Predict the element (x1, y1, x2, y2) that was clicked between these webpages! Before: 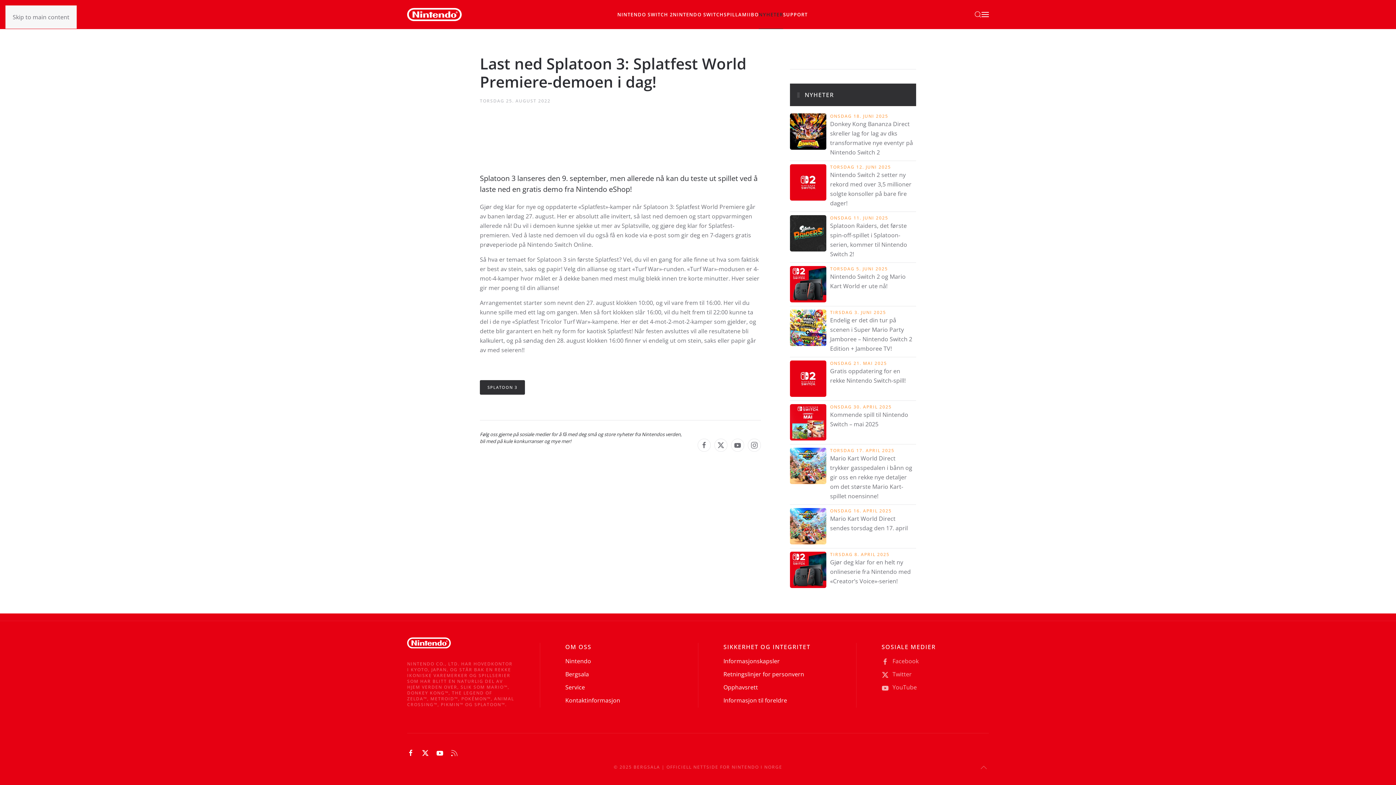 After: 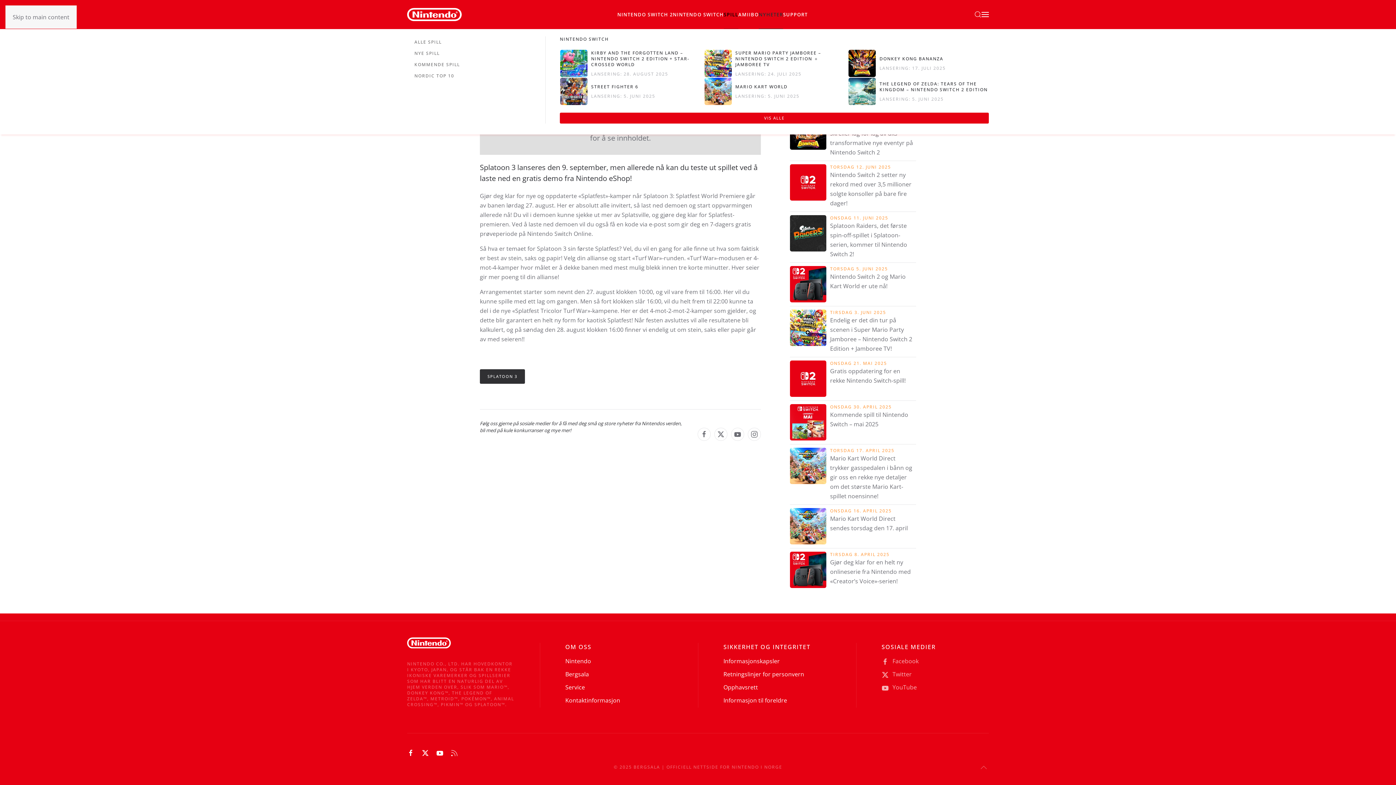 Action: label: SPILL bbox: (723, 0, 738, 29)